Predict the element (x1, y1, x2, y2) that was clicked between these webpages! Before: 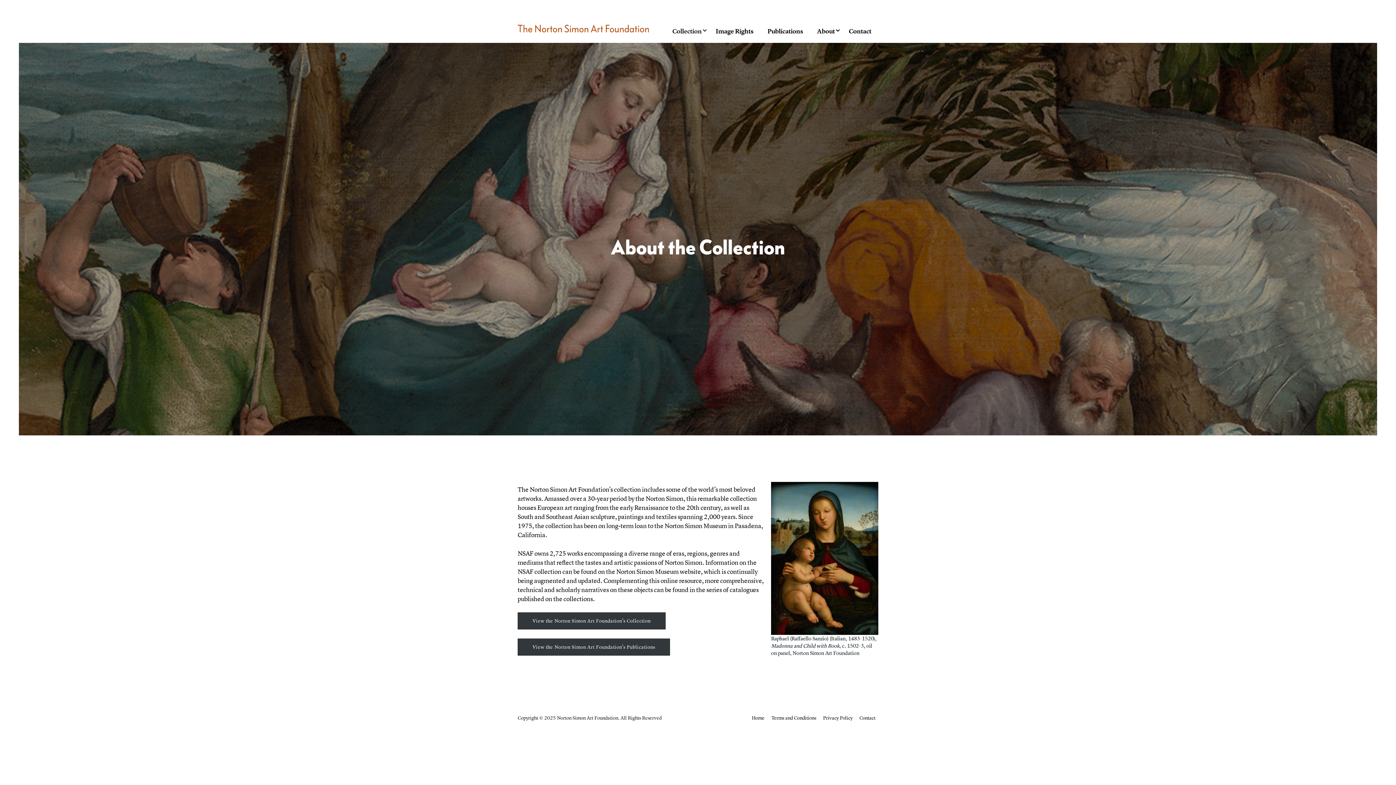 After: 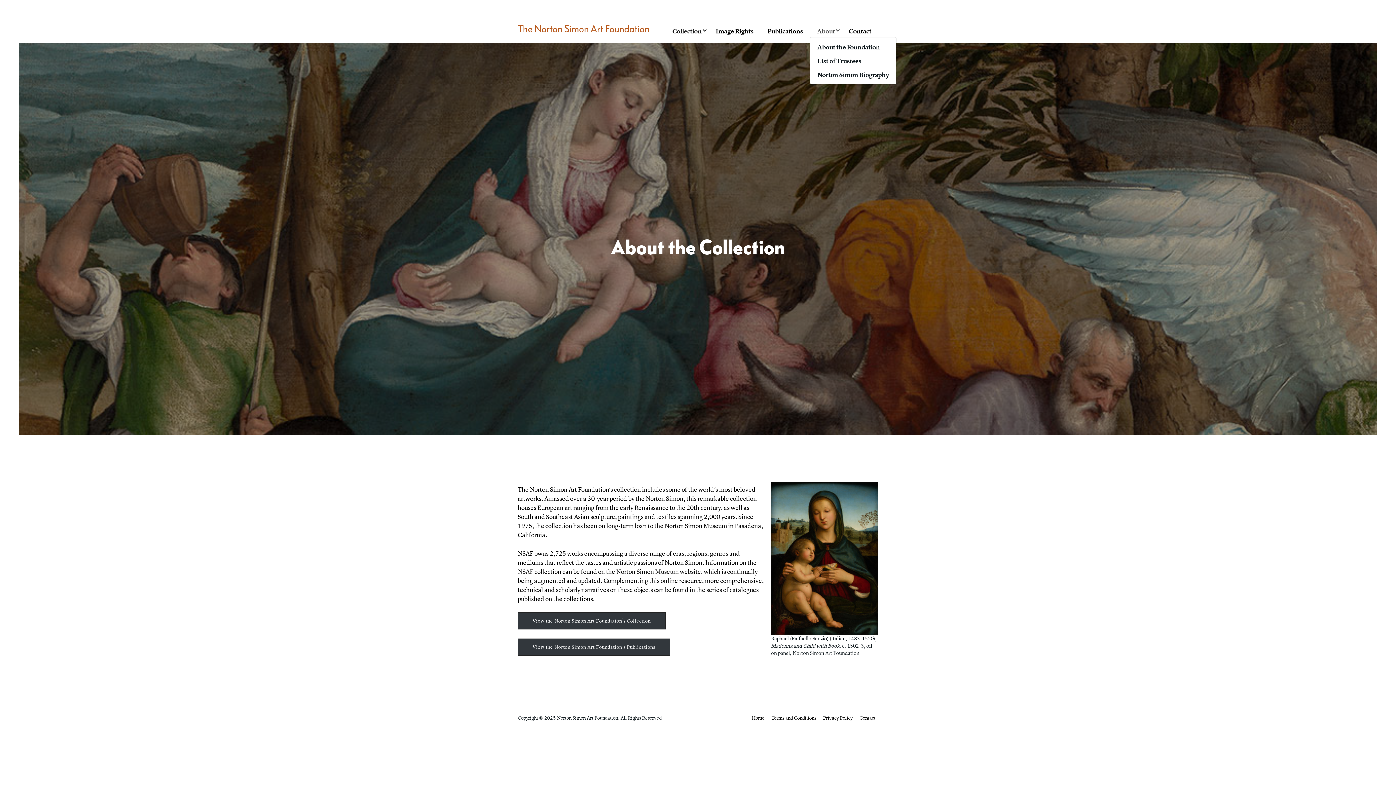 Action: bbox: (810, 24, 842, 37) label: About